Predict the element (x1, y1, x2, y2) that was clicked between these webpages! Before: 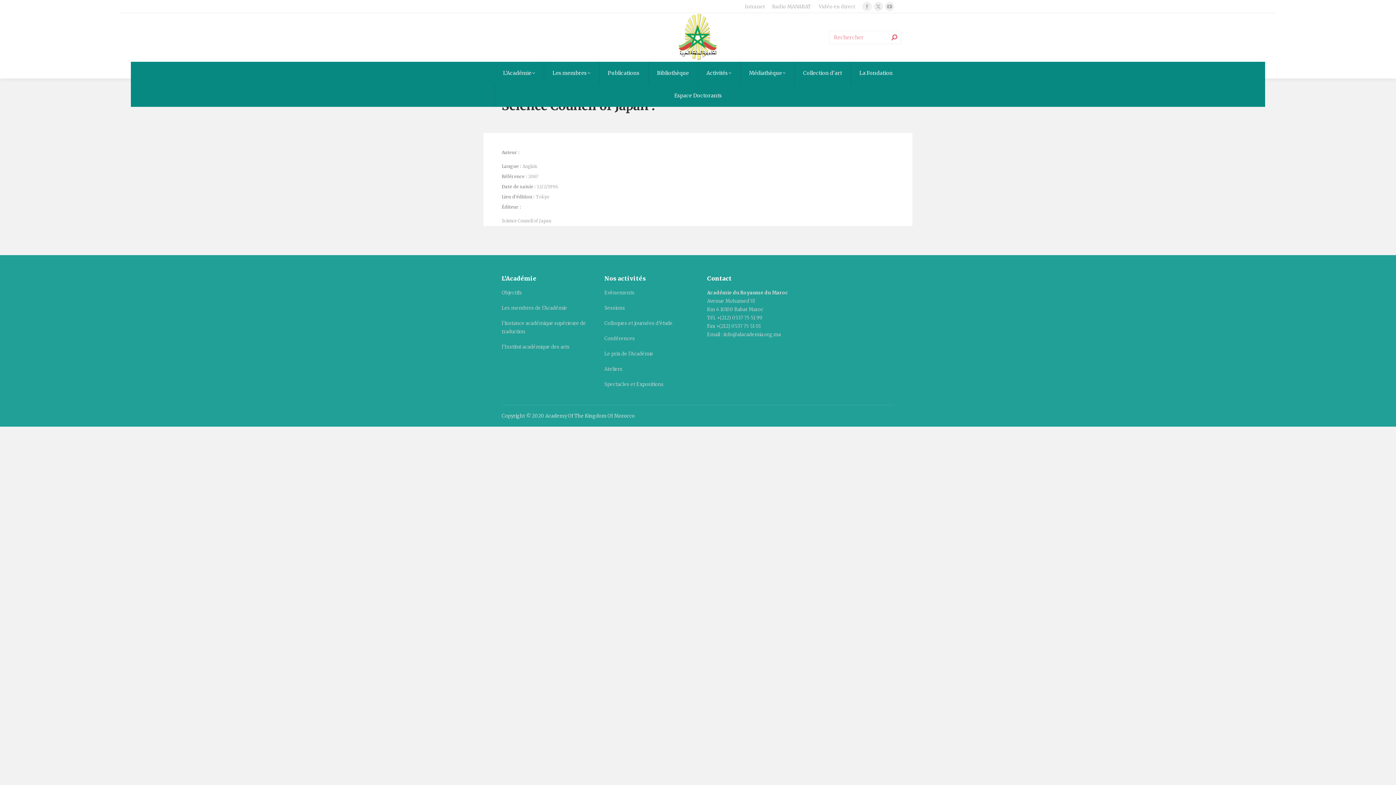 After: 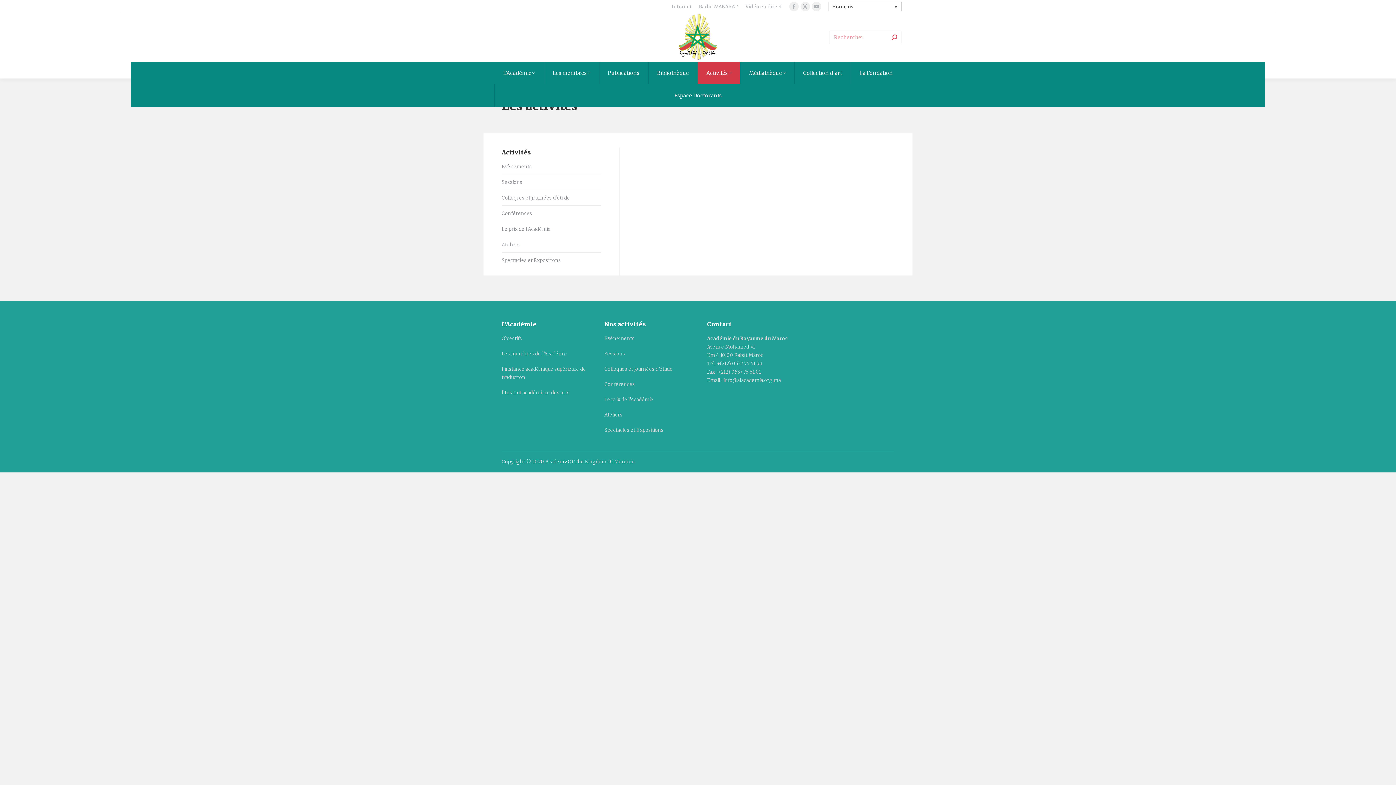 Action: bbox: (697, 61, 740, 84) label: Activités